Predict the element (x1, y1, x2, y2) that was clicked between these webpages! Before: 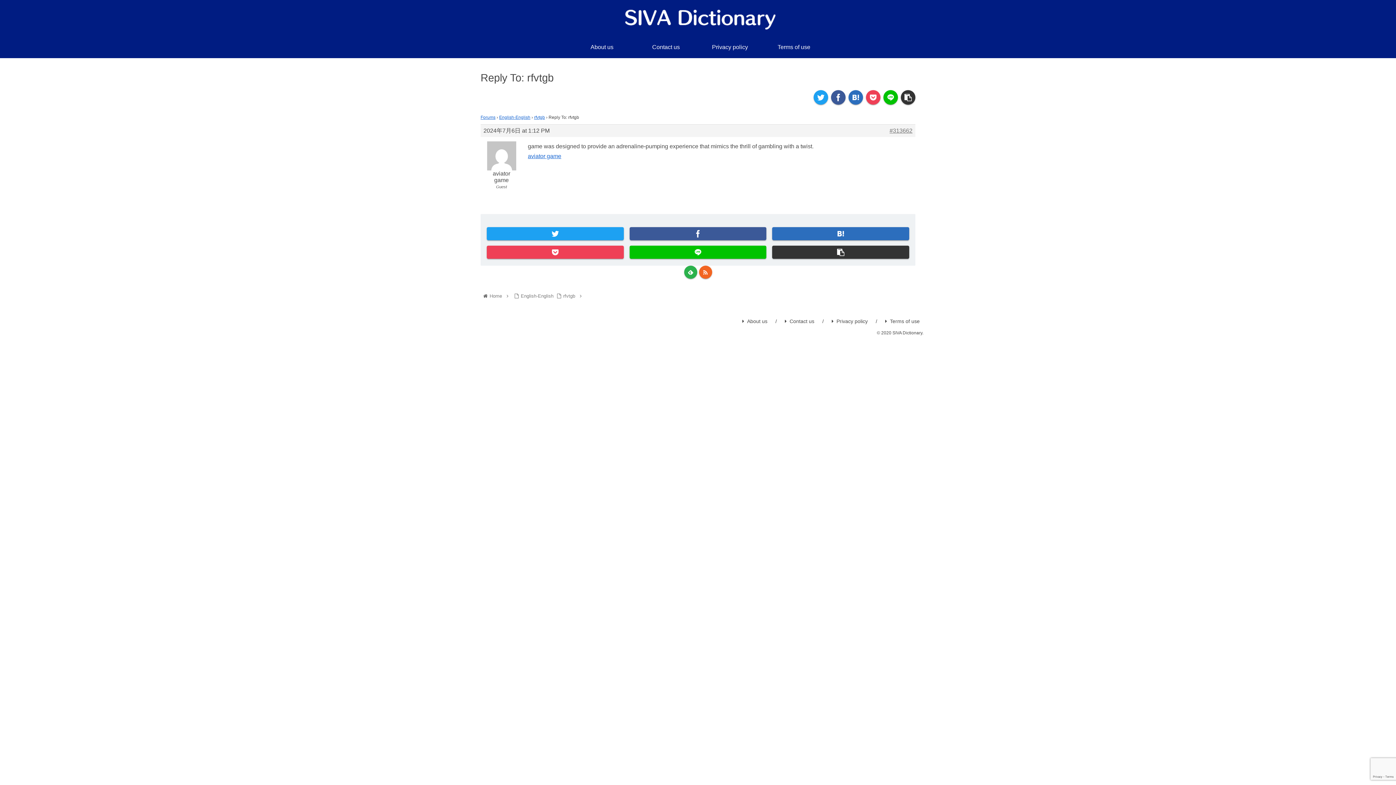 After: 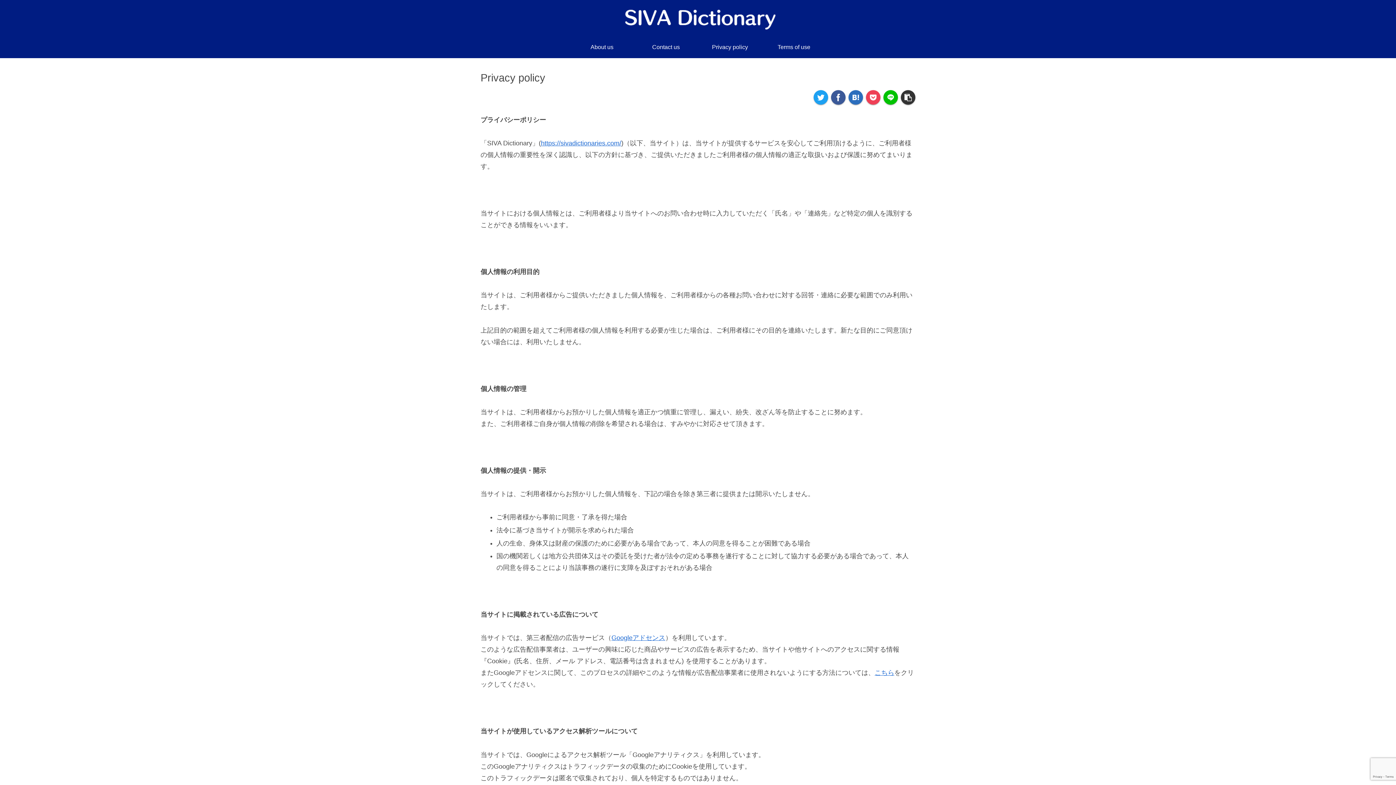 Action: bbox: (698, 36, 762, 58) label: Privacy policy